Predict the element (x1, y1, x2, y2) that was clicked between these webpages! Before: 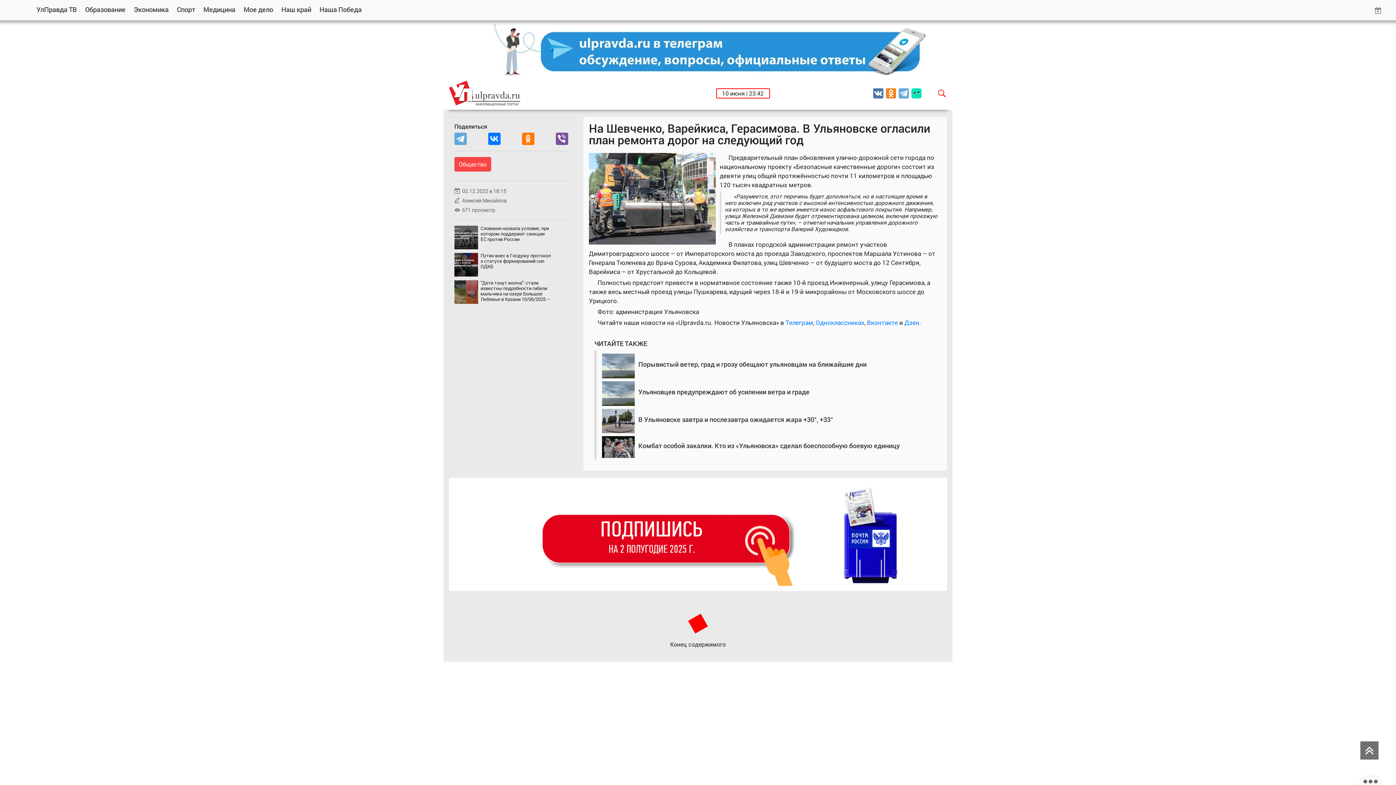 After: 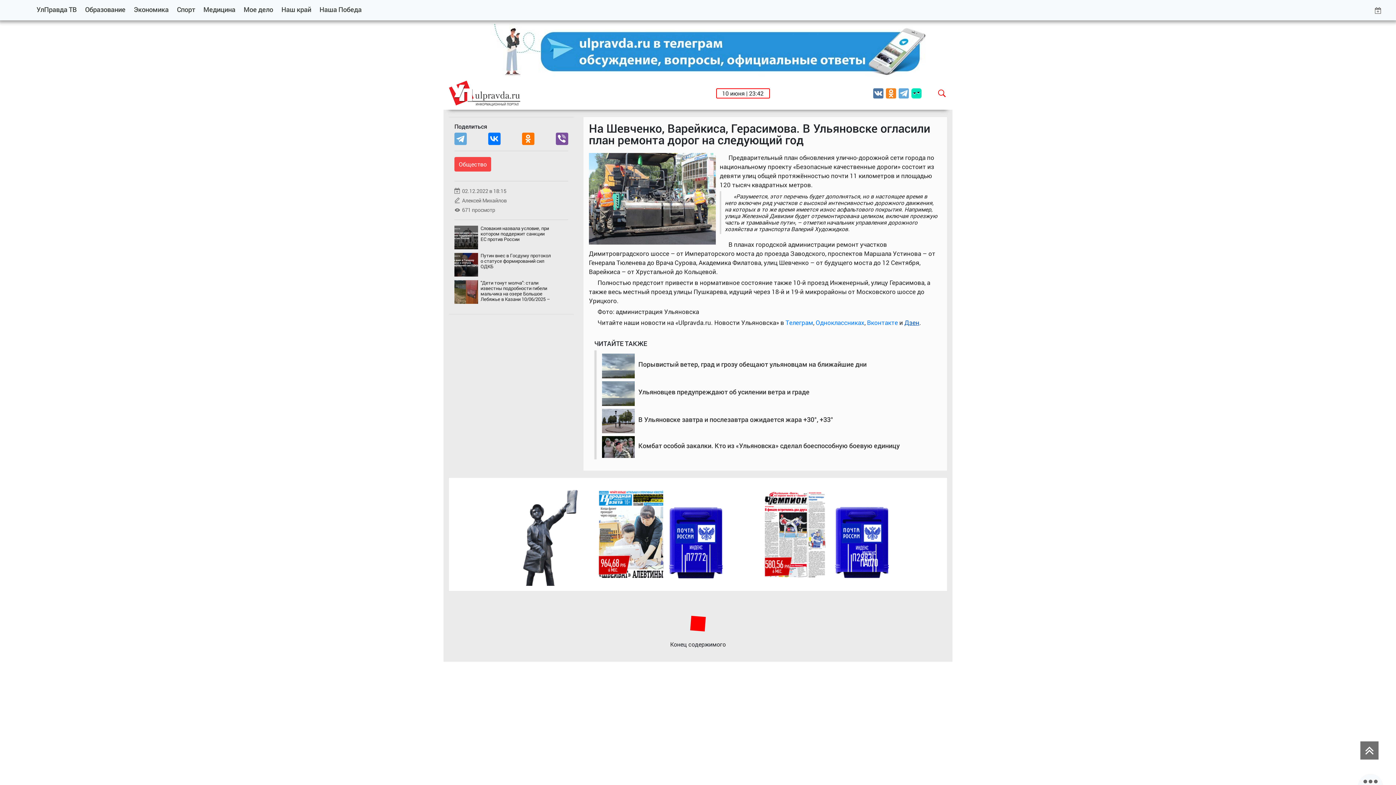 Action: label: Дзен bbox: (904, 318, 919, 326)